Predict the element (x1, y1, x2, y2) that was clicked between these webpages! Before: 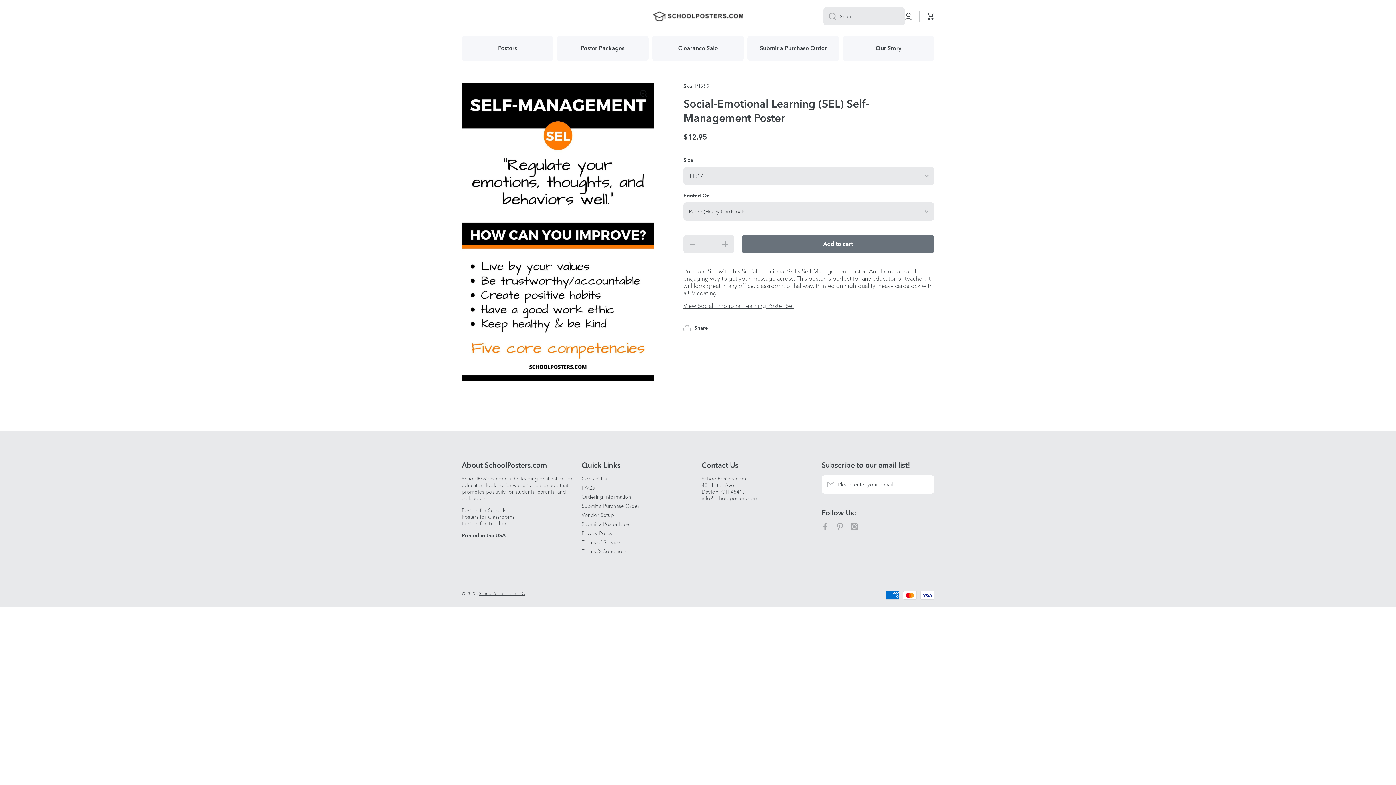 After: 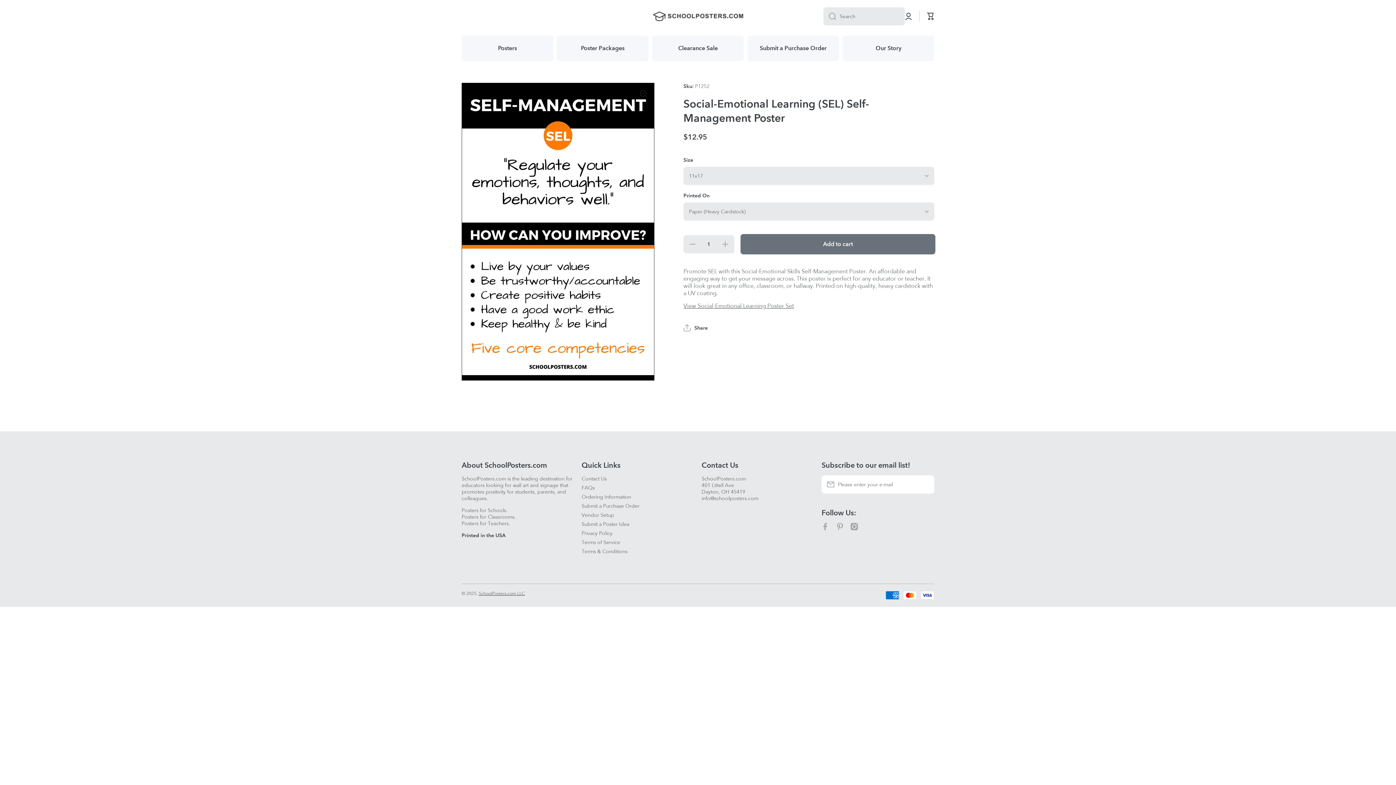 Action: label: Add to cart bbox: (741, 235, 934, 253)